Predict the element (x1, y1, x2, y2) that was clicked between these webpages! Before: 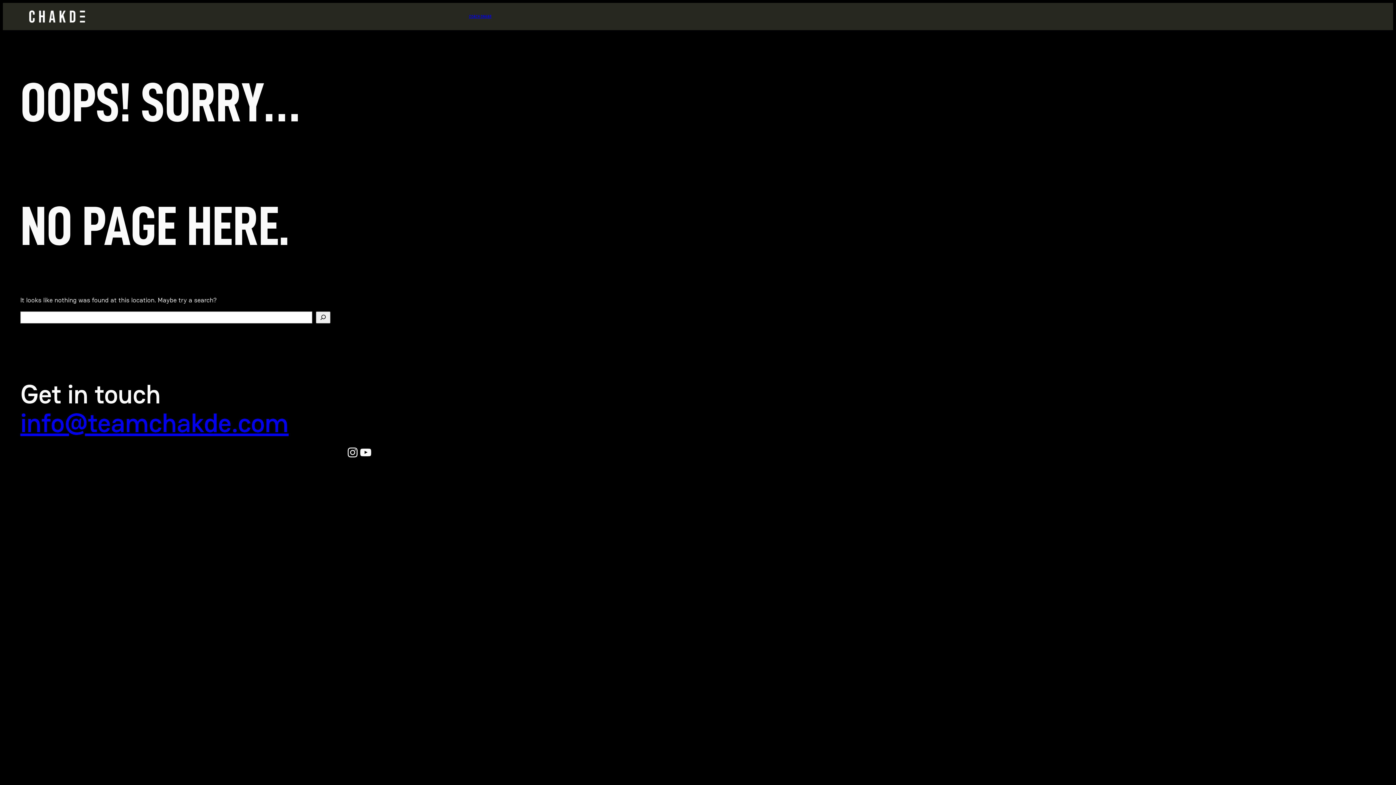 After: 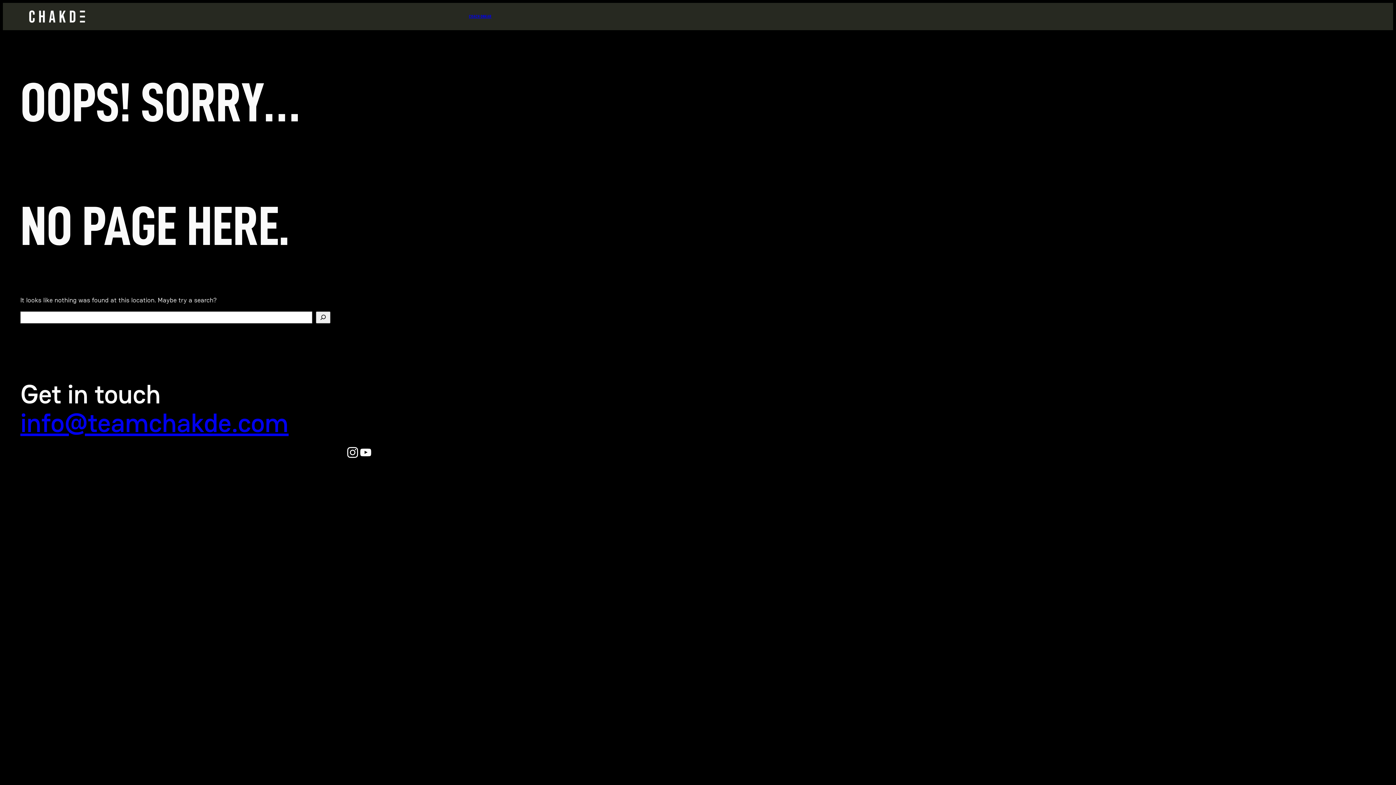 Action: bbox: (346, 446, 359, 459) label: Instagram